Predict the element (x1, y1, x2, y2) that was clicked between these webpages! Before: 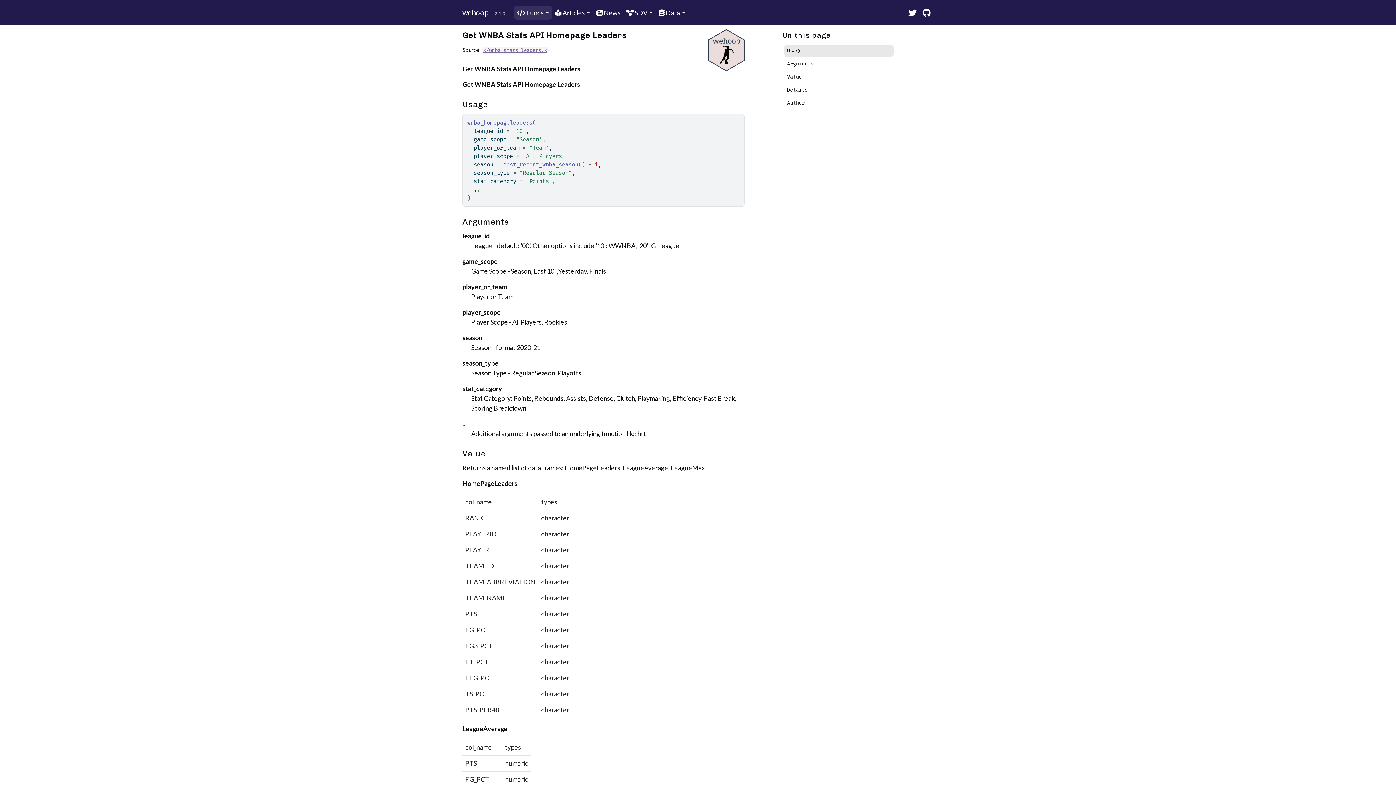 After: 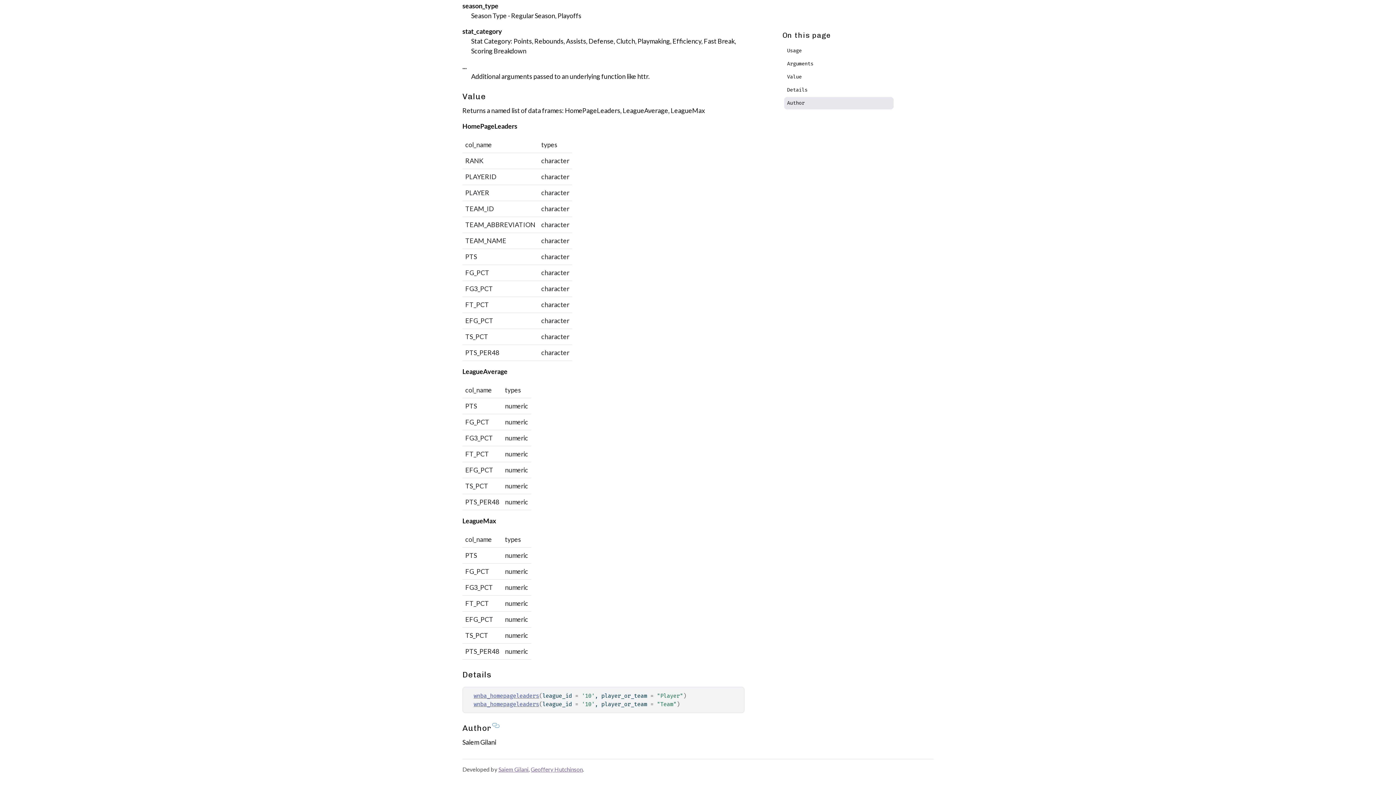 Action: label: Author bbox: (784, 97, 893, 109)